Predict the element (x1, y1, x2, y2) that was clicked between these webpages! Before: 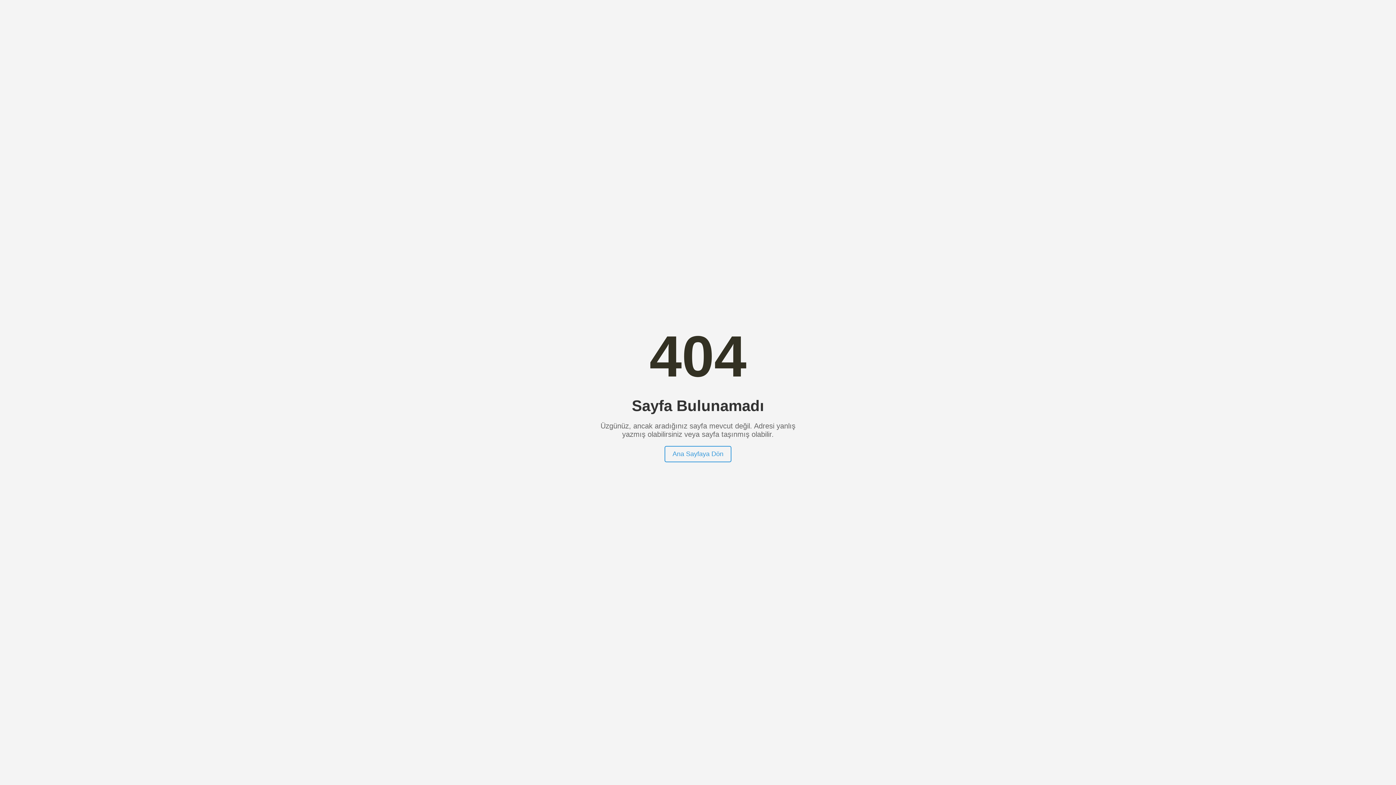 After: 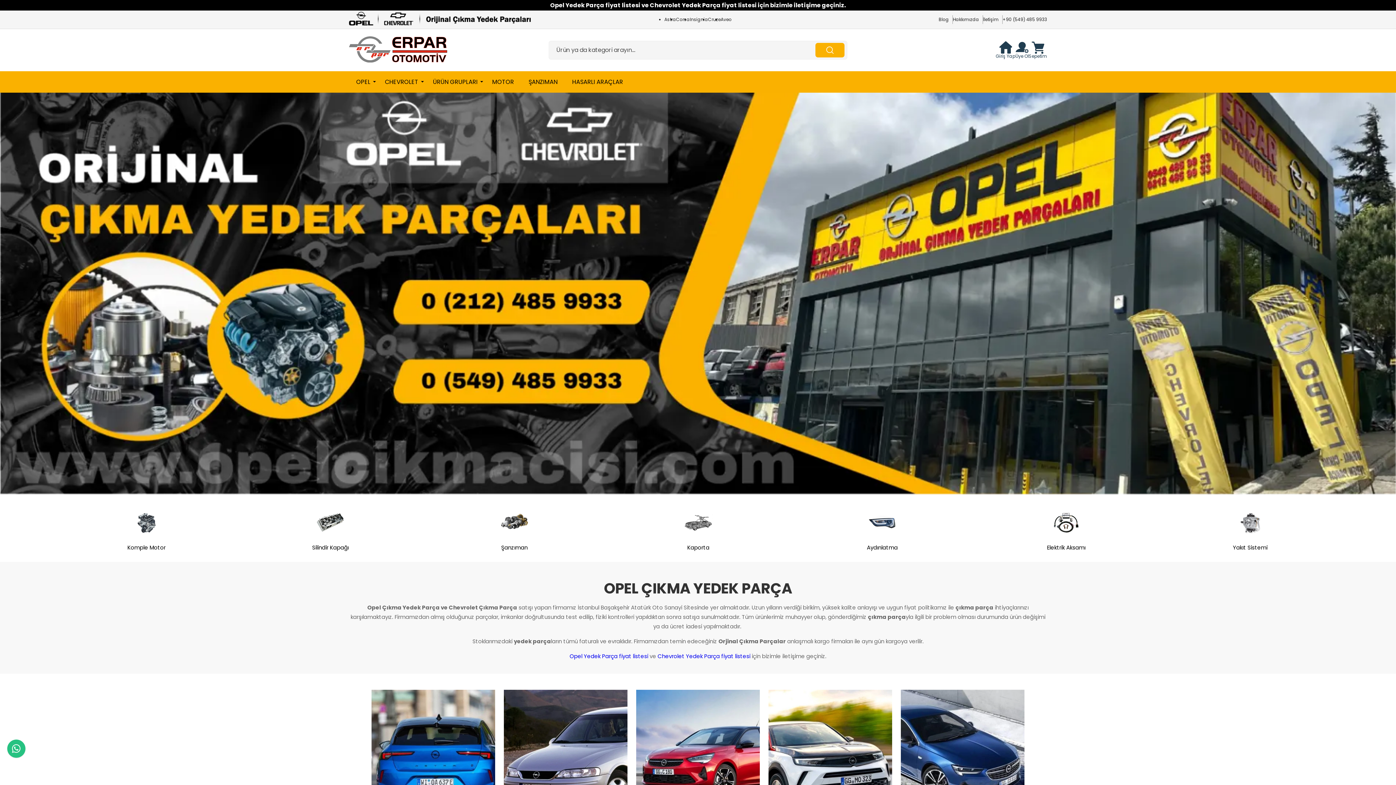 Action: bbox: (664, 446, 731, 462) label: Ana Sayfaya Dön